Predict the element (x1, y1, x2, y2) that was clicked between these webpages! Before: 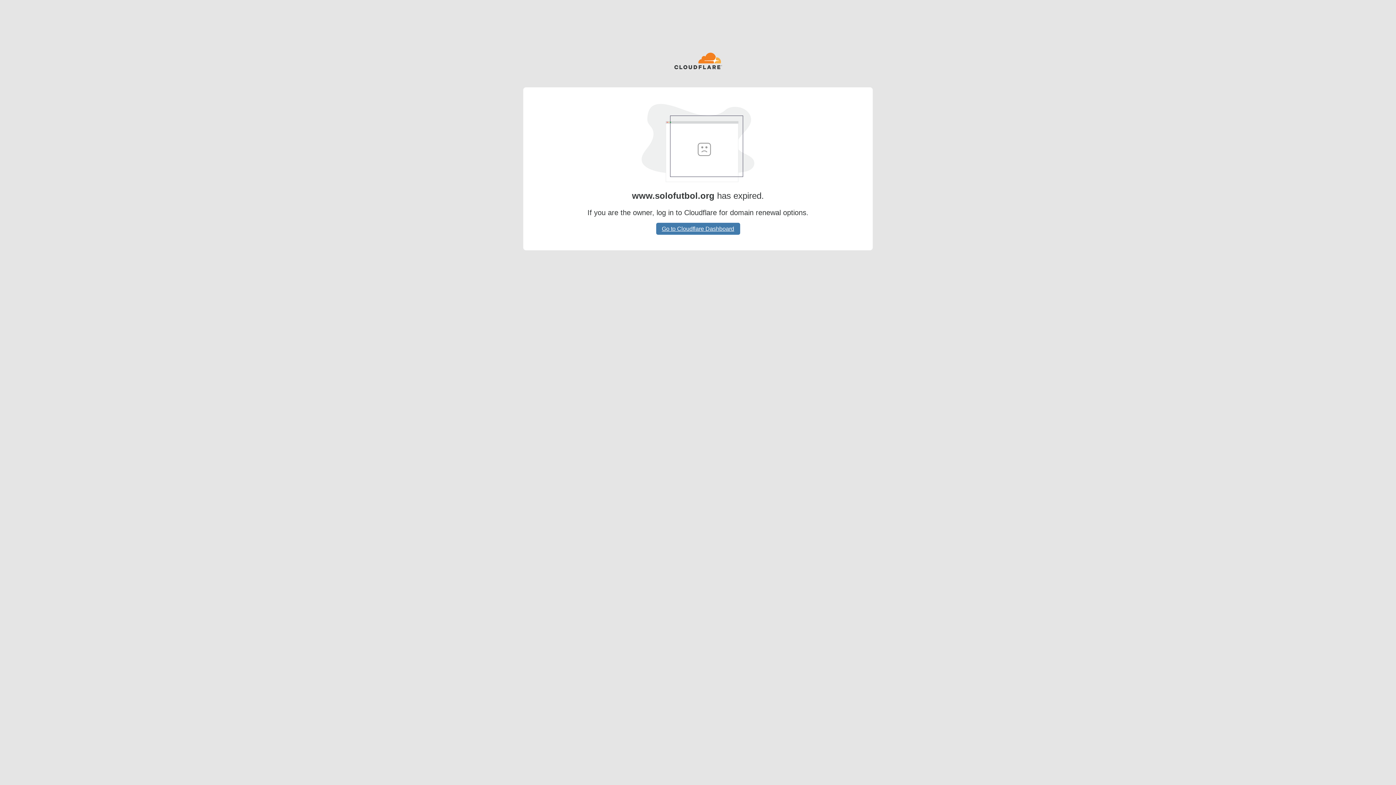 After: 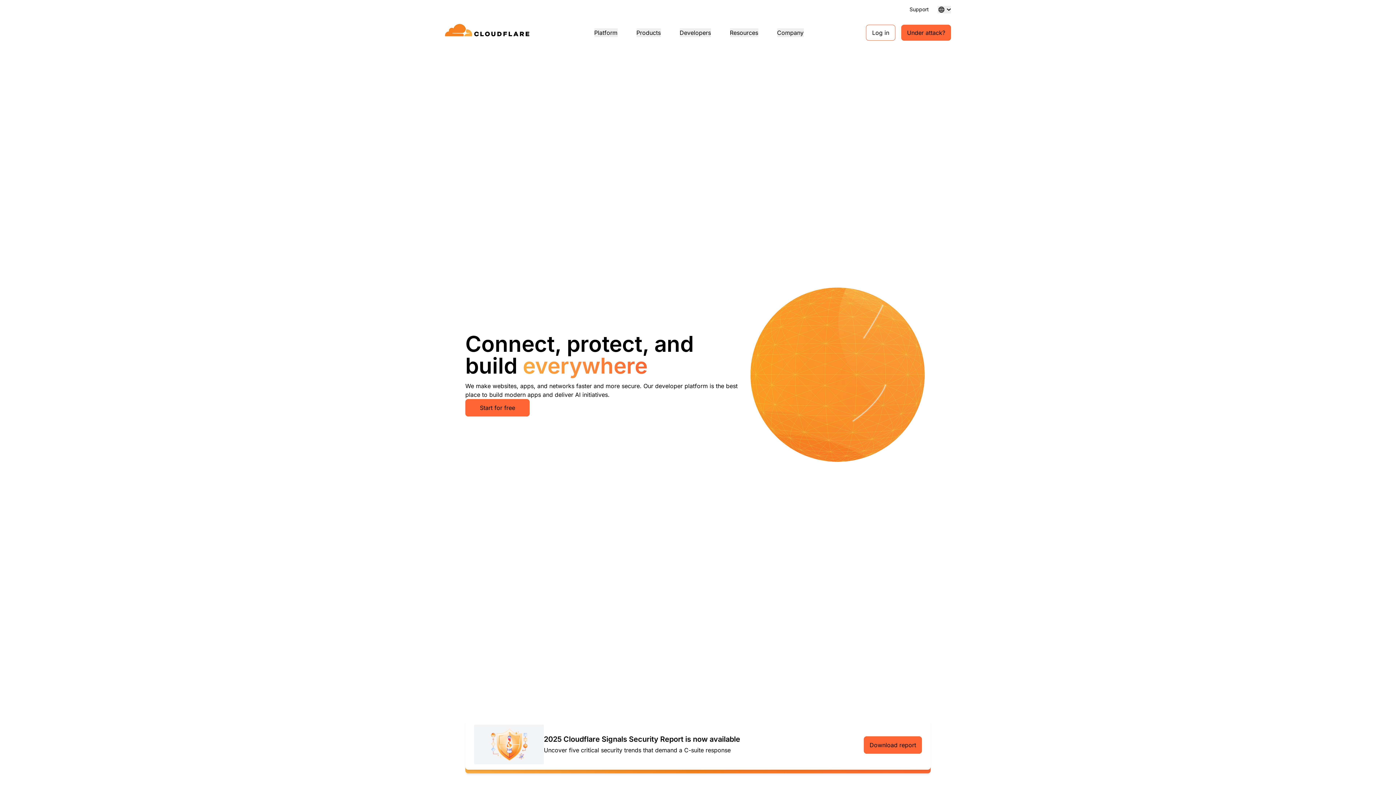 Action: bbox: (674, 52, 722, 70)